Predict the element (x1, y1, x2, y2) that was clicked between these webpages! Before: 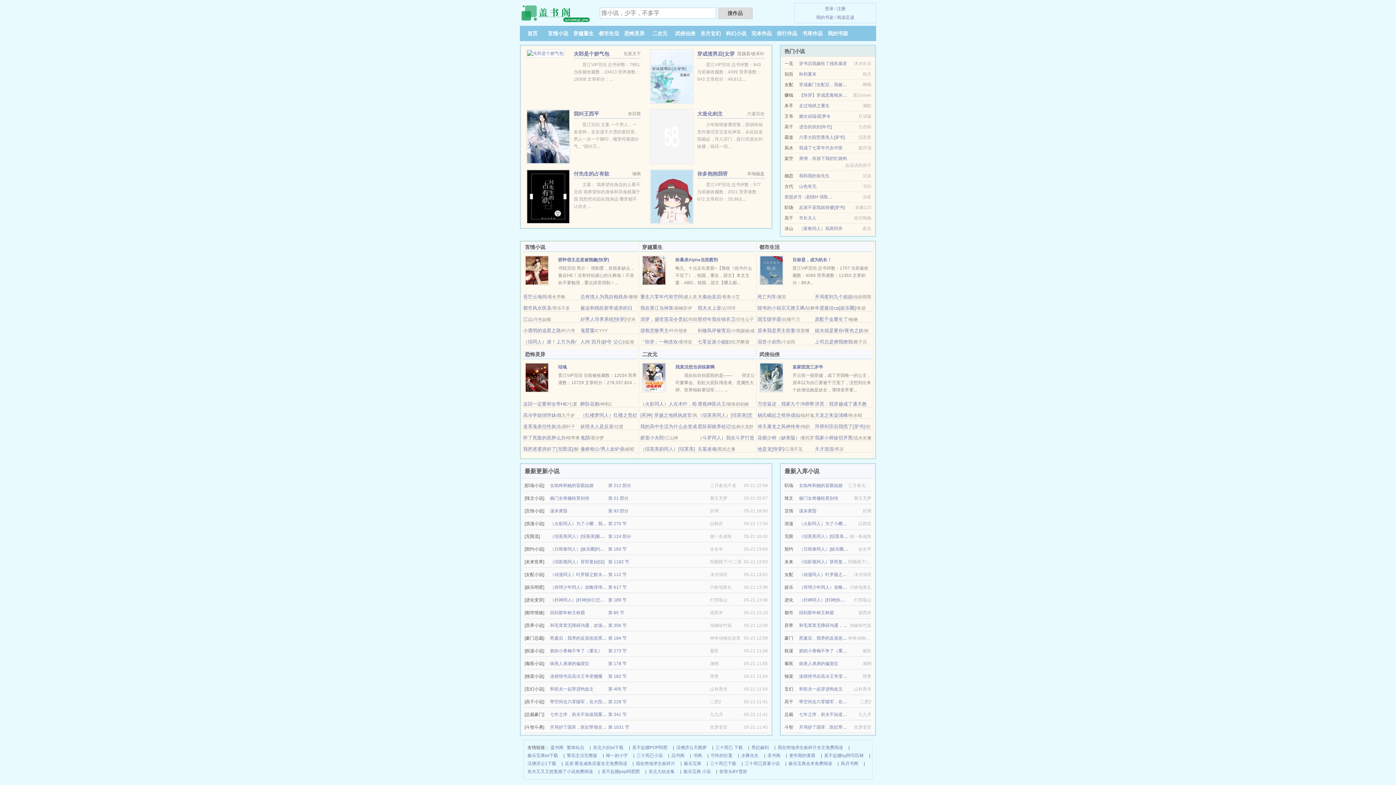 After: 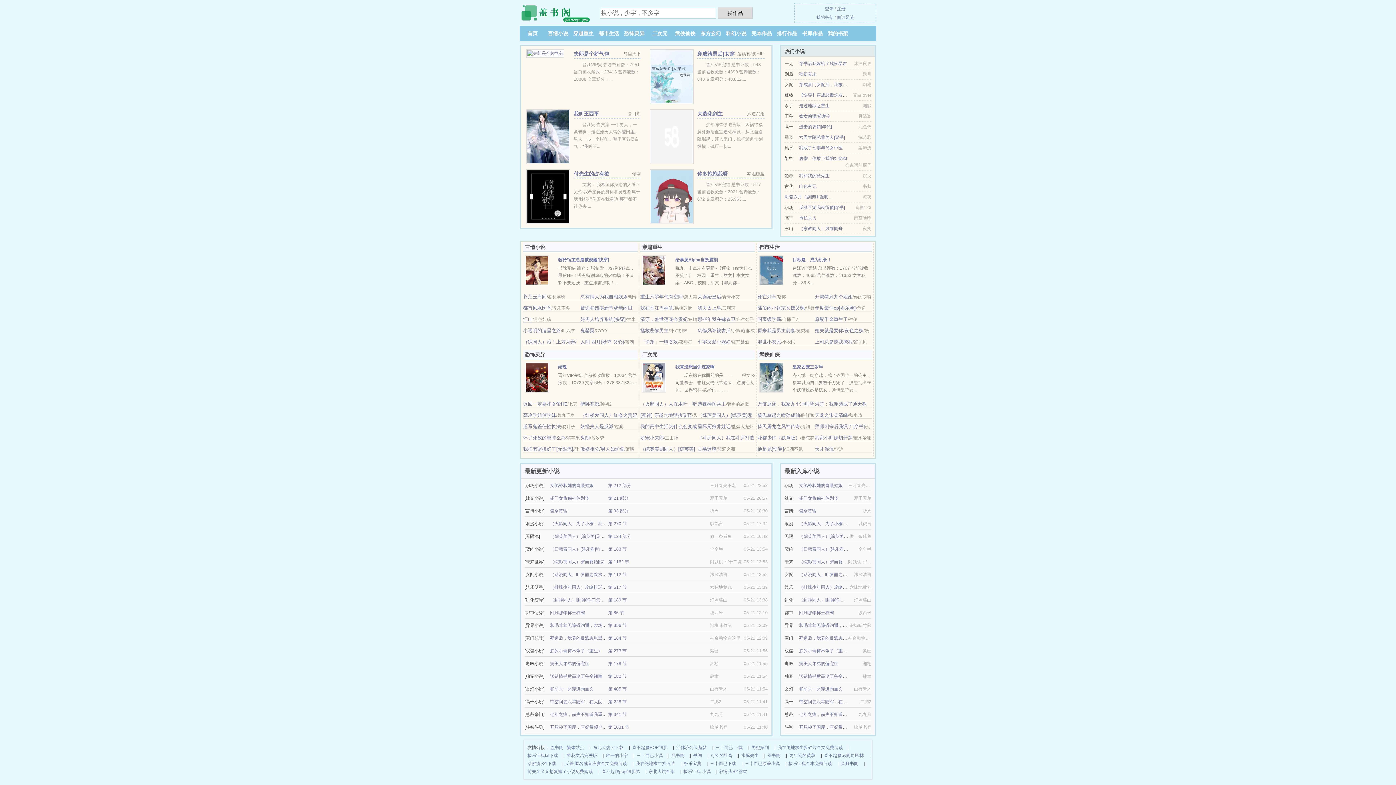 Action: bbox: (640, 435, 664, 440) label: 娇宠小夫郎